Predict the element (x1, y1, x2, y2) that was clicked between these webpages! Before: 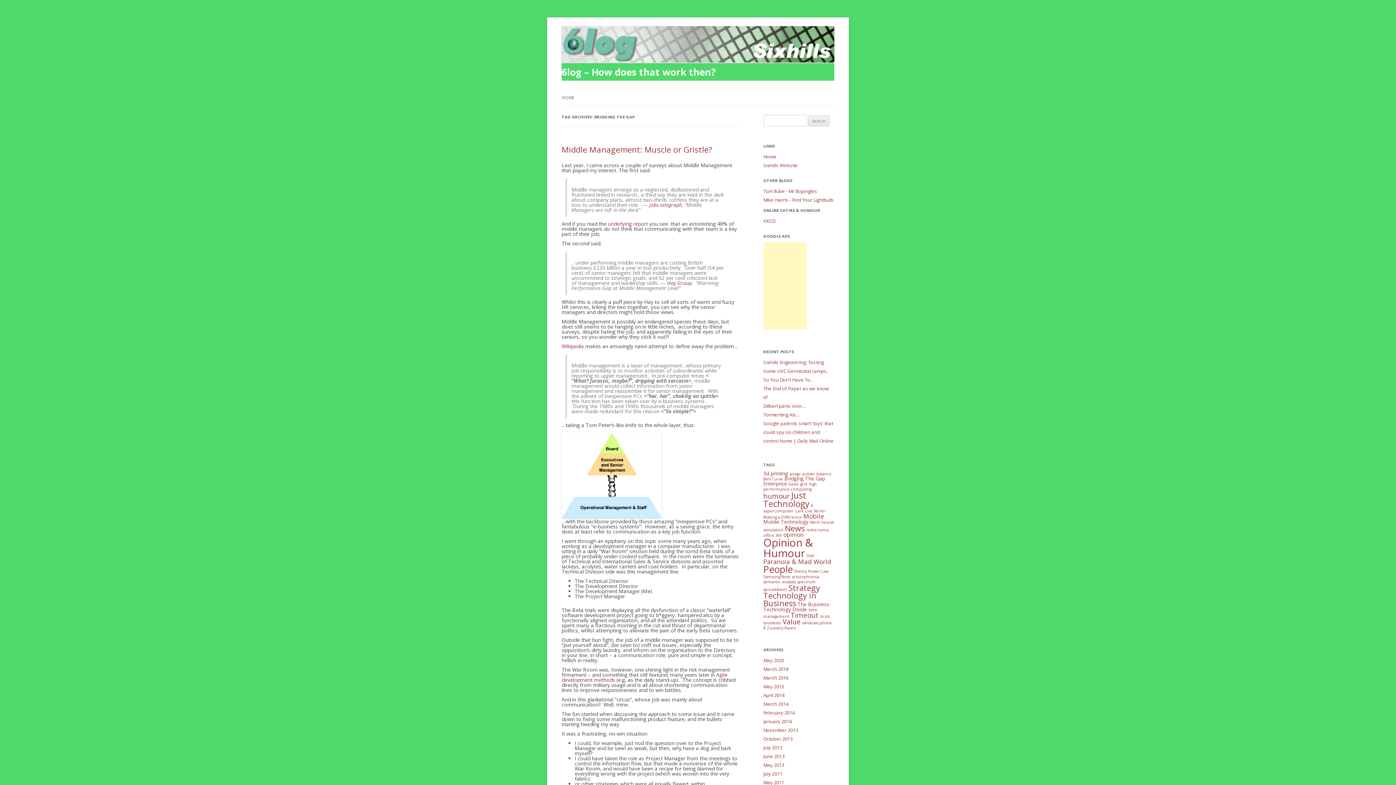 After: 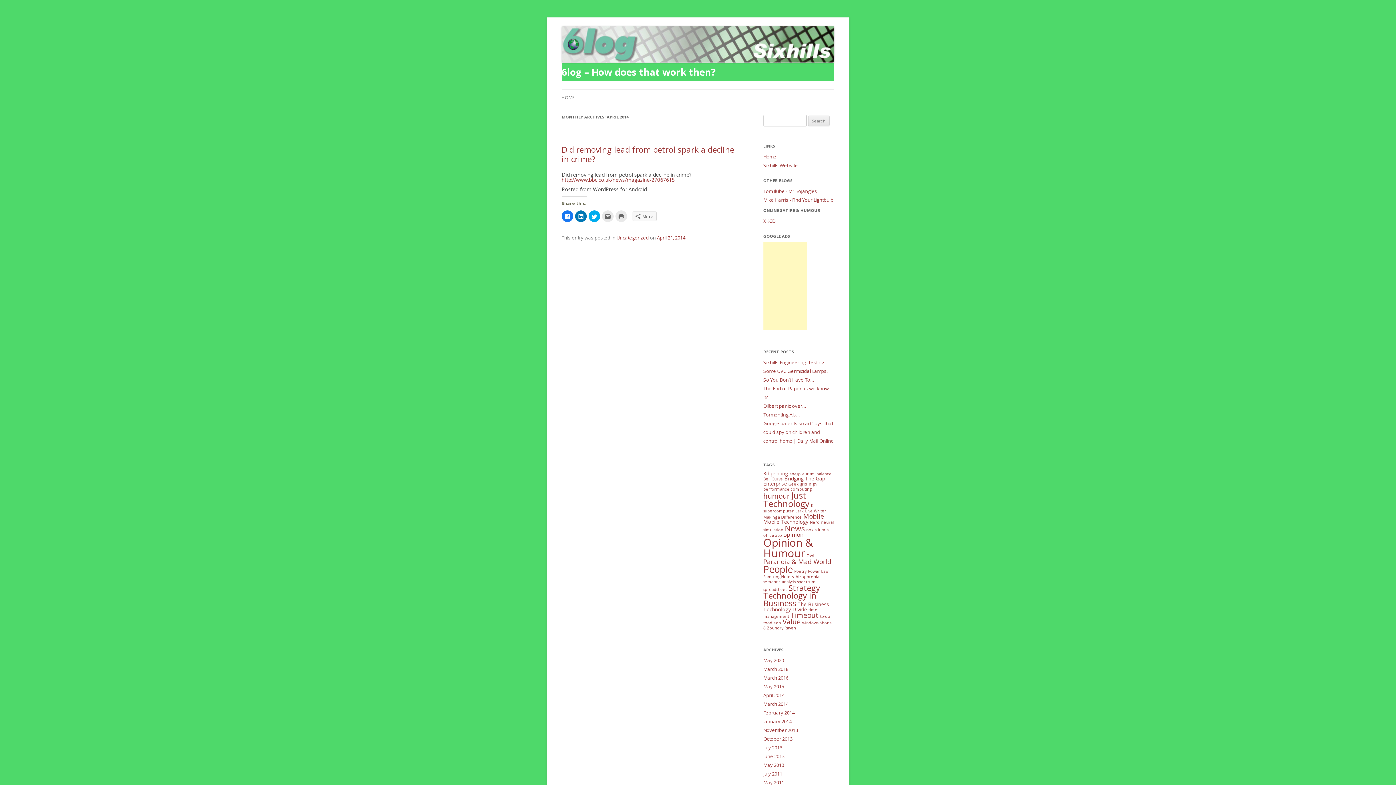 Action: bbox: (763, 692, 784, 698) label: April 2014